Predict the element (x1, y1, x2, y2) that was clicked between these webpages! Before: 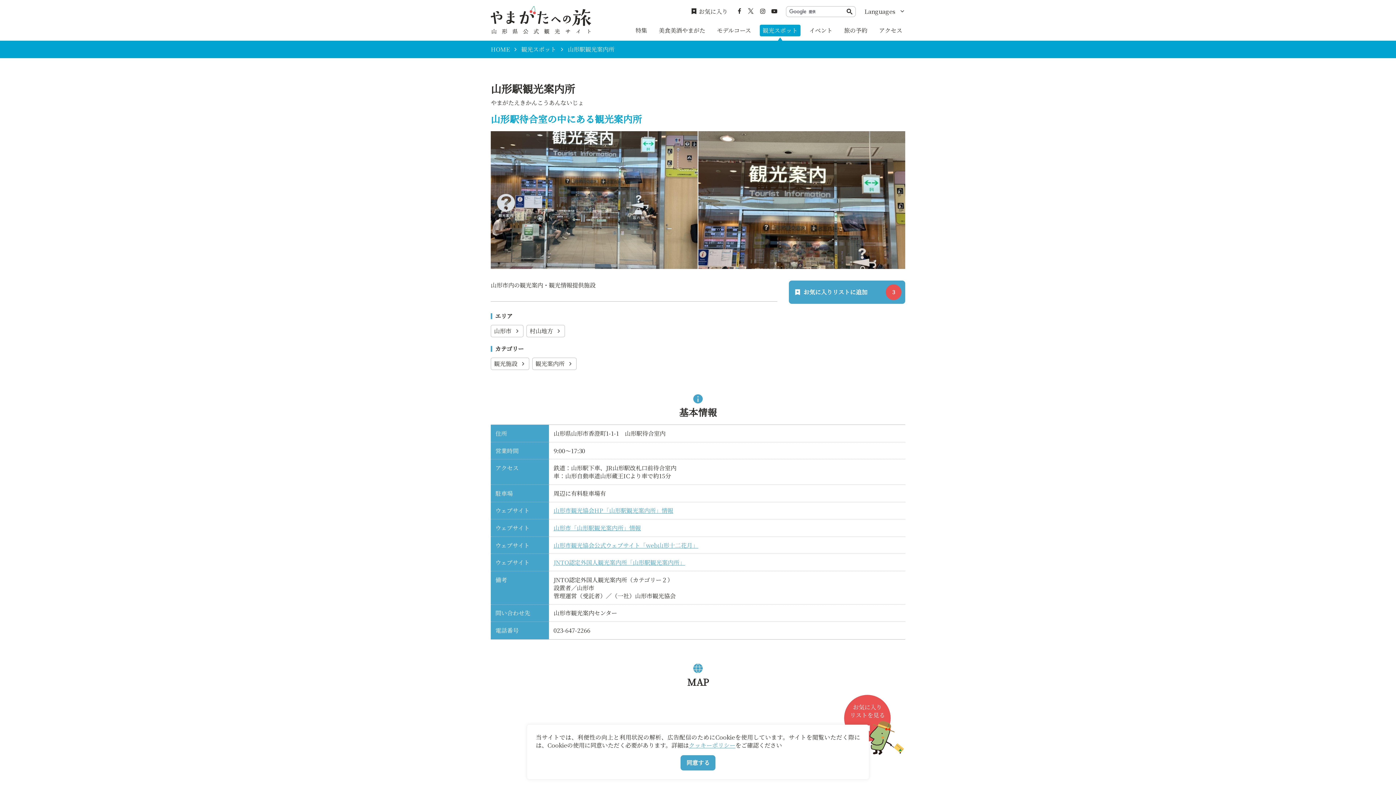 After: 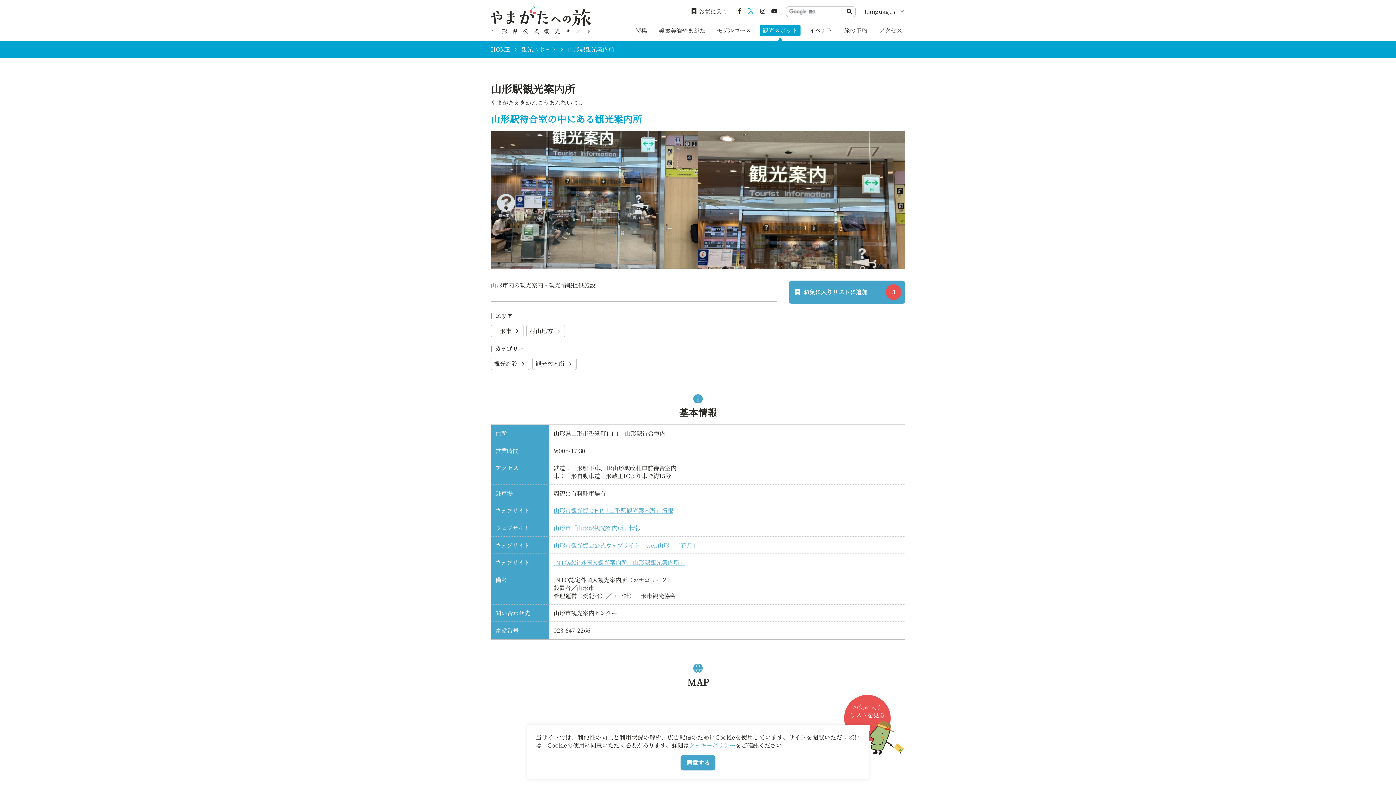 Action: bbox: (748, 7, 754, 16)